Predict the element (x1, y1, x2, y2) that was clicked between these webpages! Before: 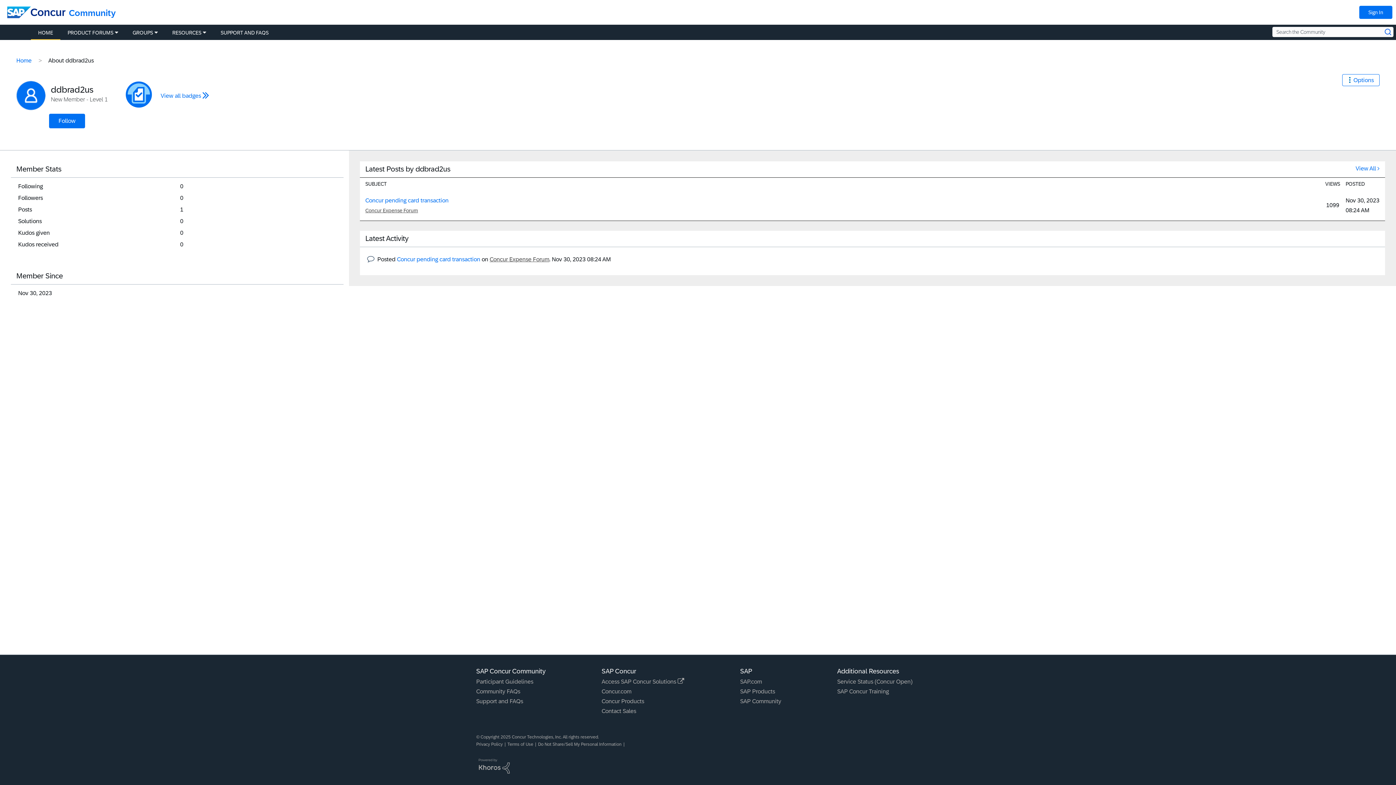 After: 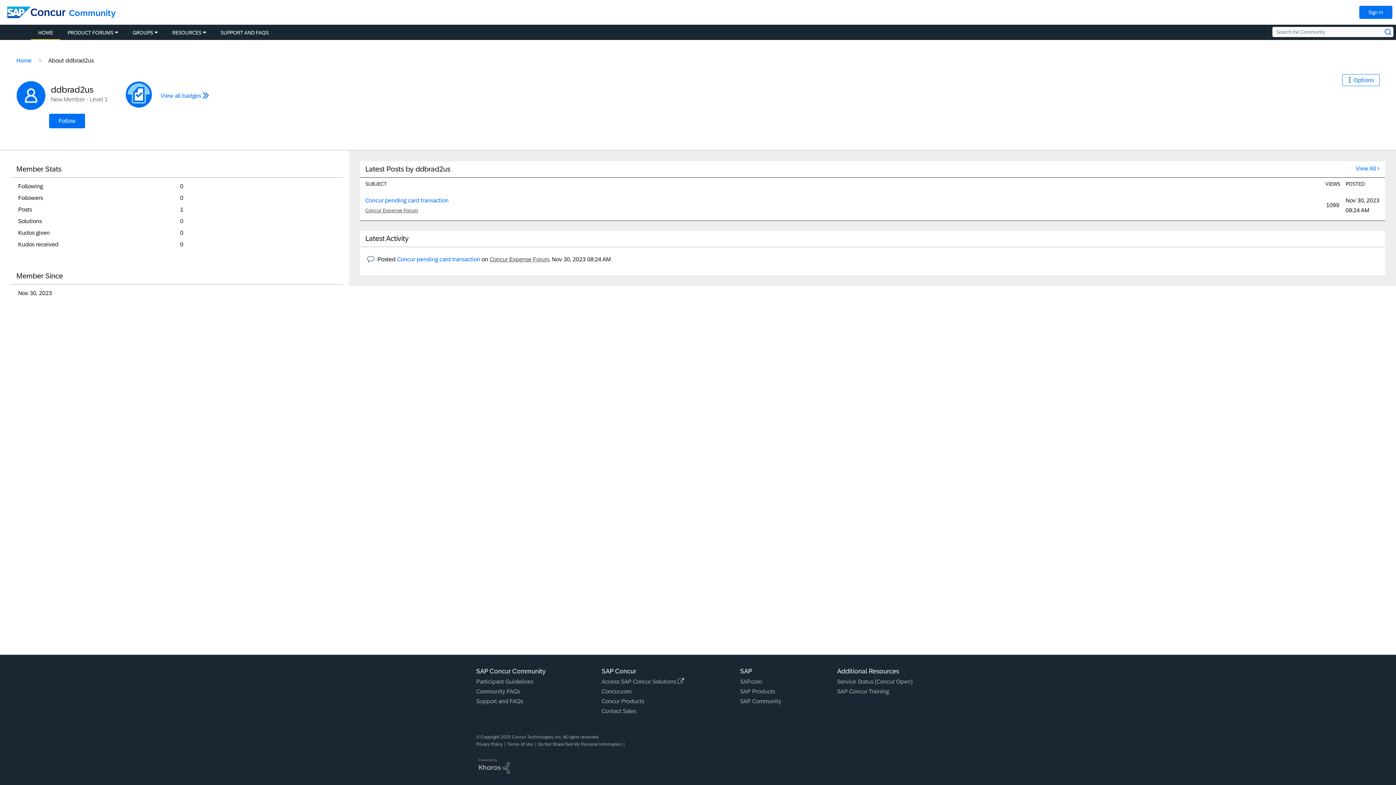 Action: bbox: (601, 678, 684, 684) label: Access SAP Concur Solutions 